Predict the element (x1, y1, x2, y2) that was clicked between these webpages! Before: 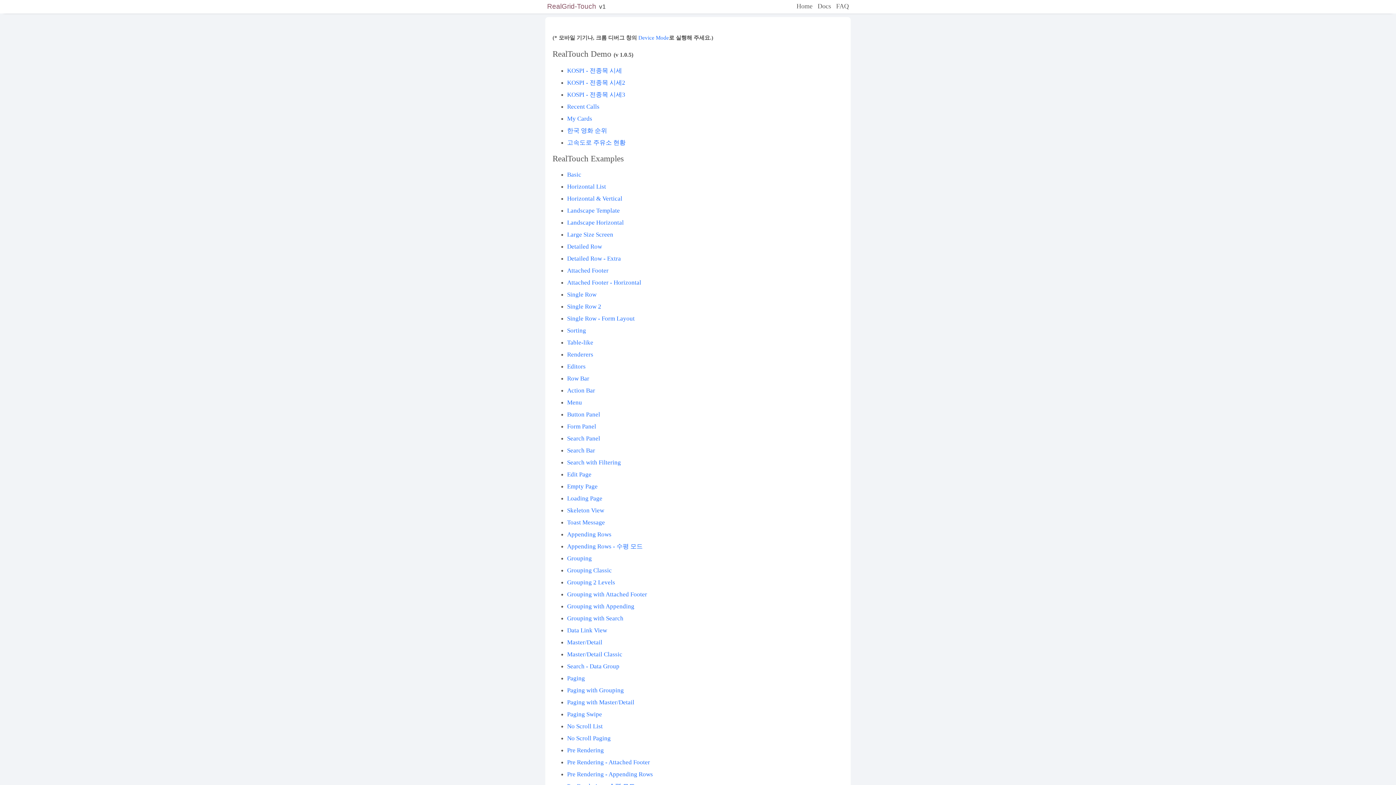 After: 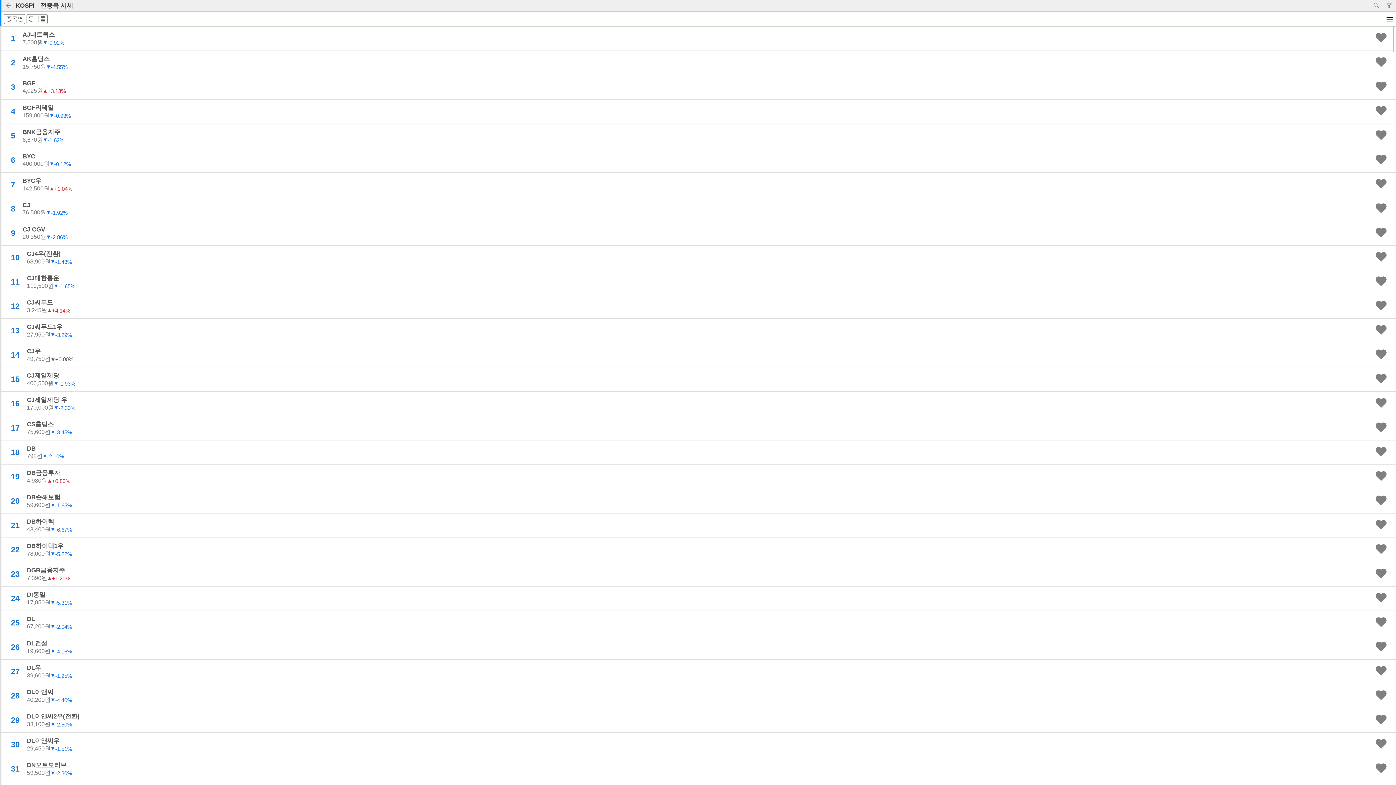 Action: label: KOSPI - 전종목 시세 bbox: (567, 67, 622, 74)